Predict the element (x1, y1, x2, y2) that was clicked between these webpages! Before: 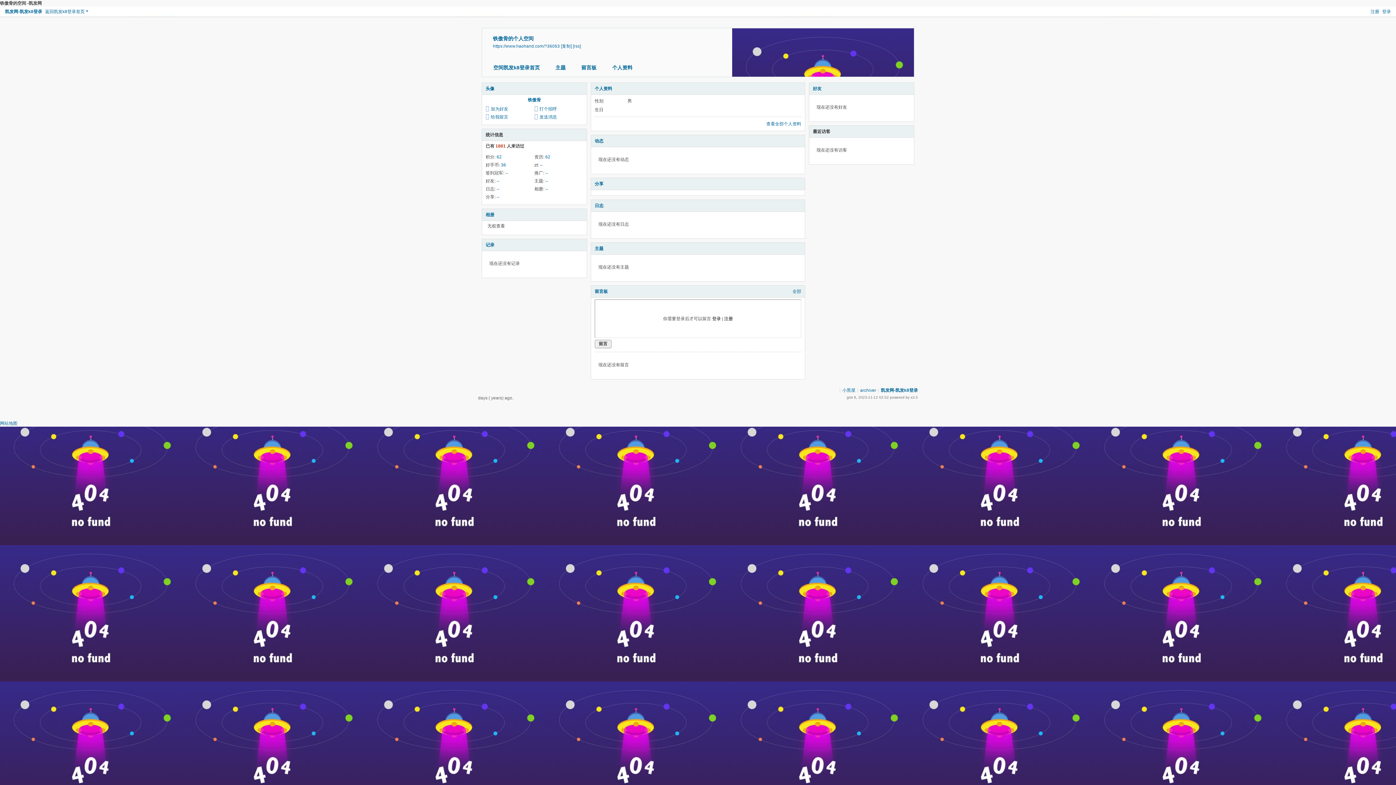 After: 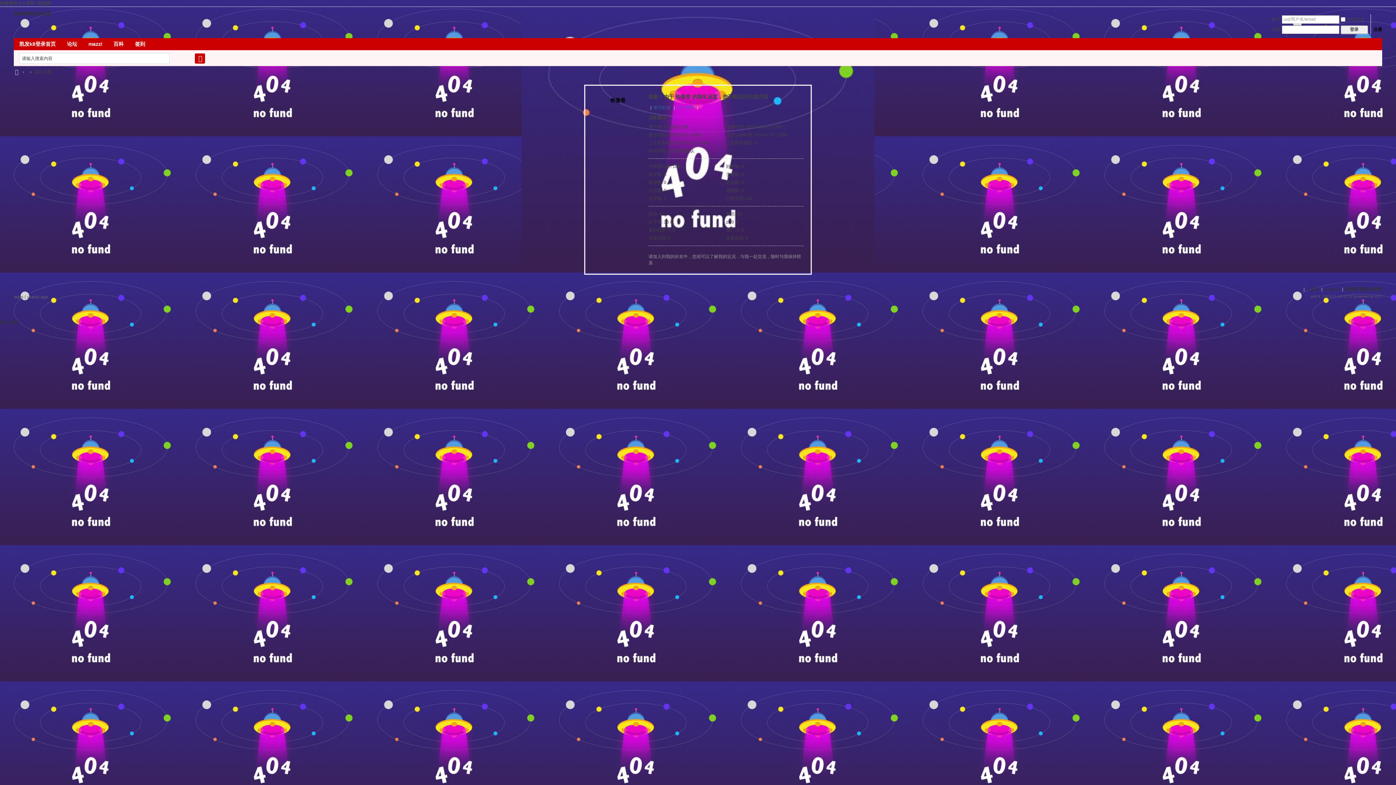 Action: bbox: (594, 203, 603, 208) label: 日志